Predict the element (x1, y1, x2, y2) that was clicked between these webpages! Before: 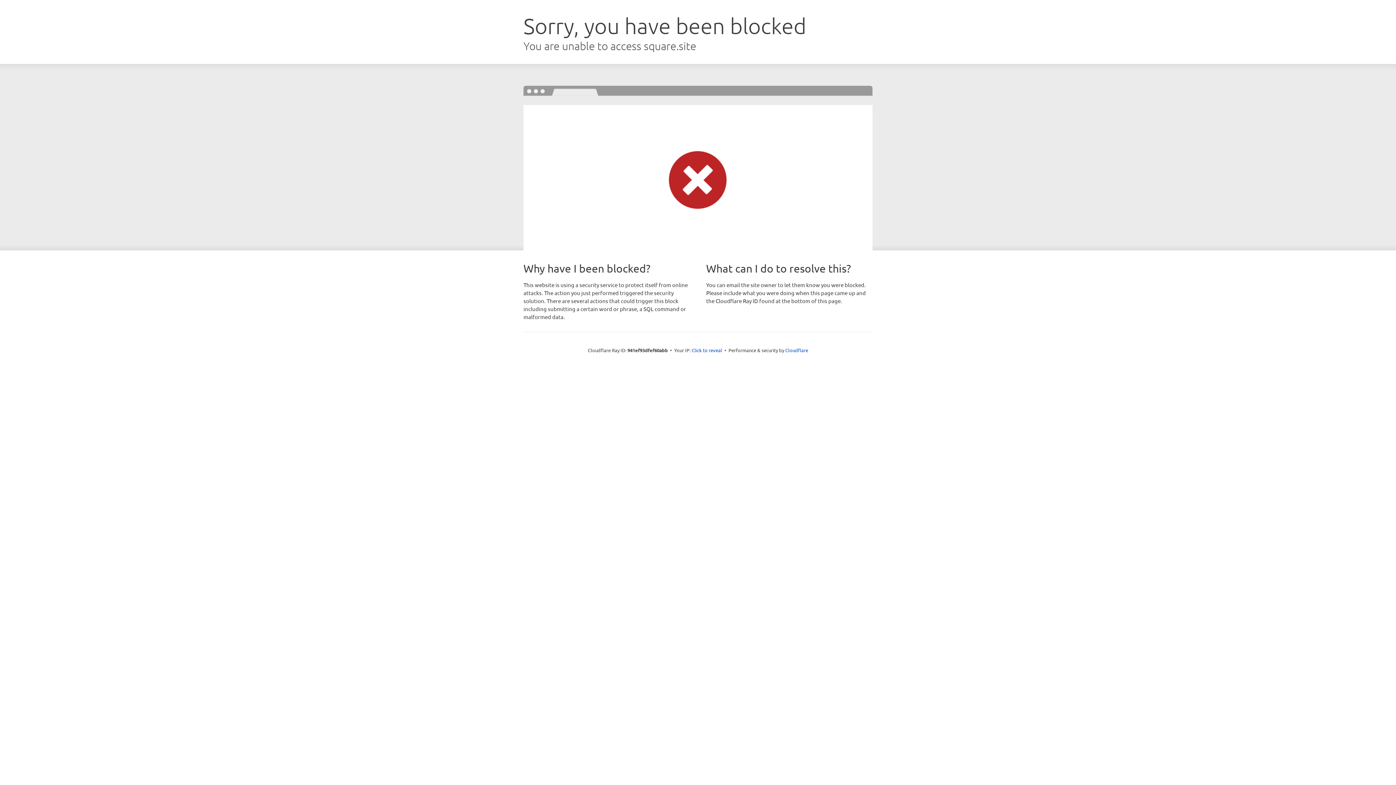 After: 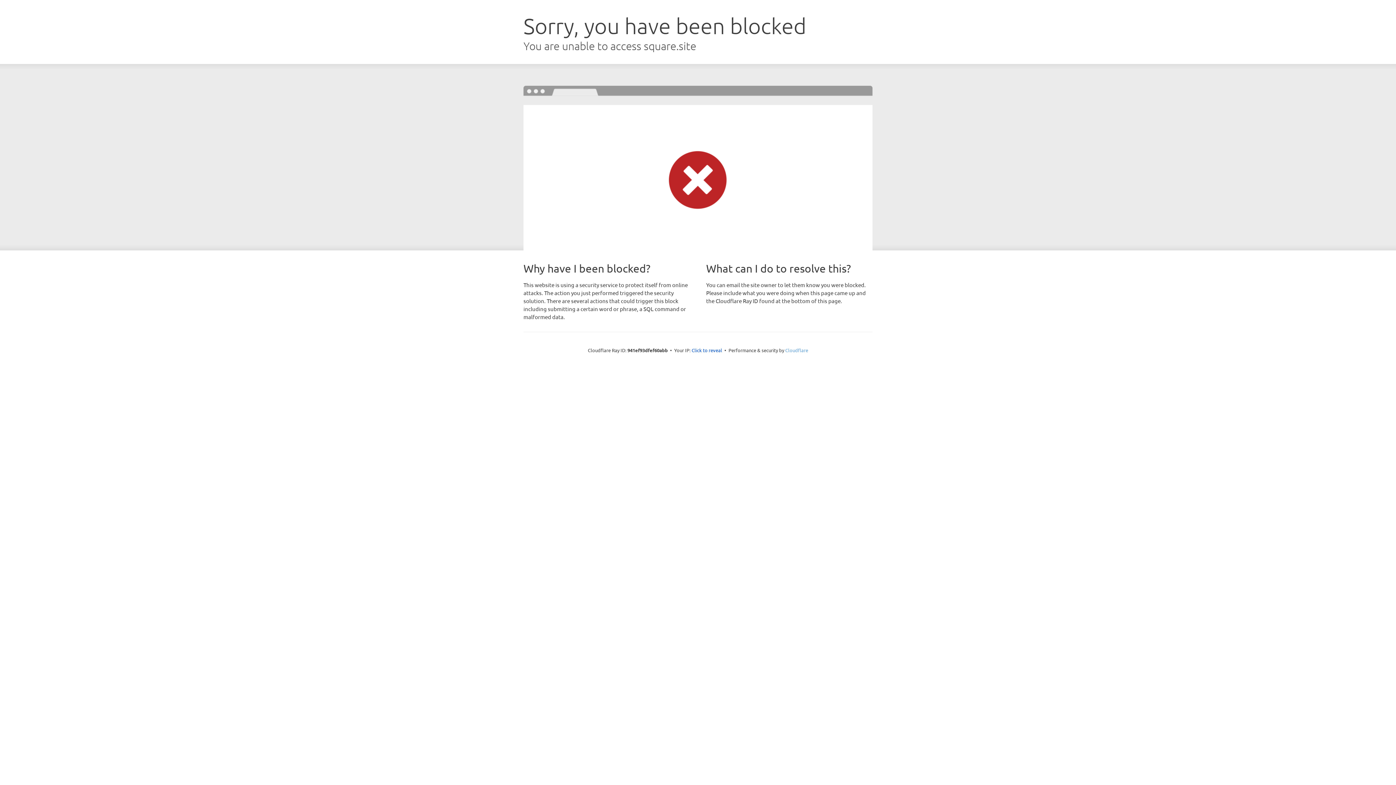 Action: label: Cloudflare bbox: (785, 347, 808, 353)